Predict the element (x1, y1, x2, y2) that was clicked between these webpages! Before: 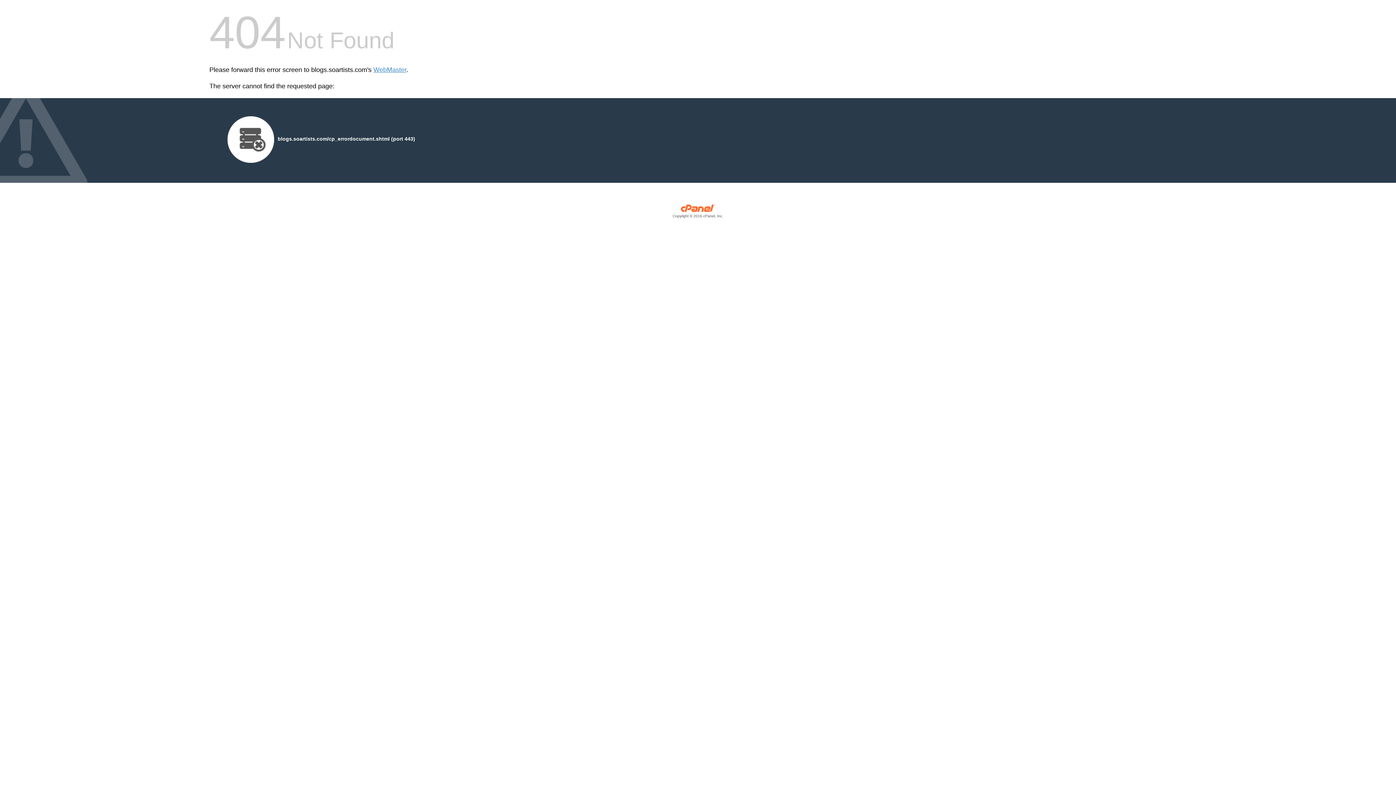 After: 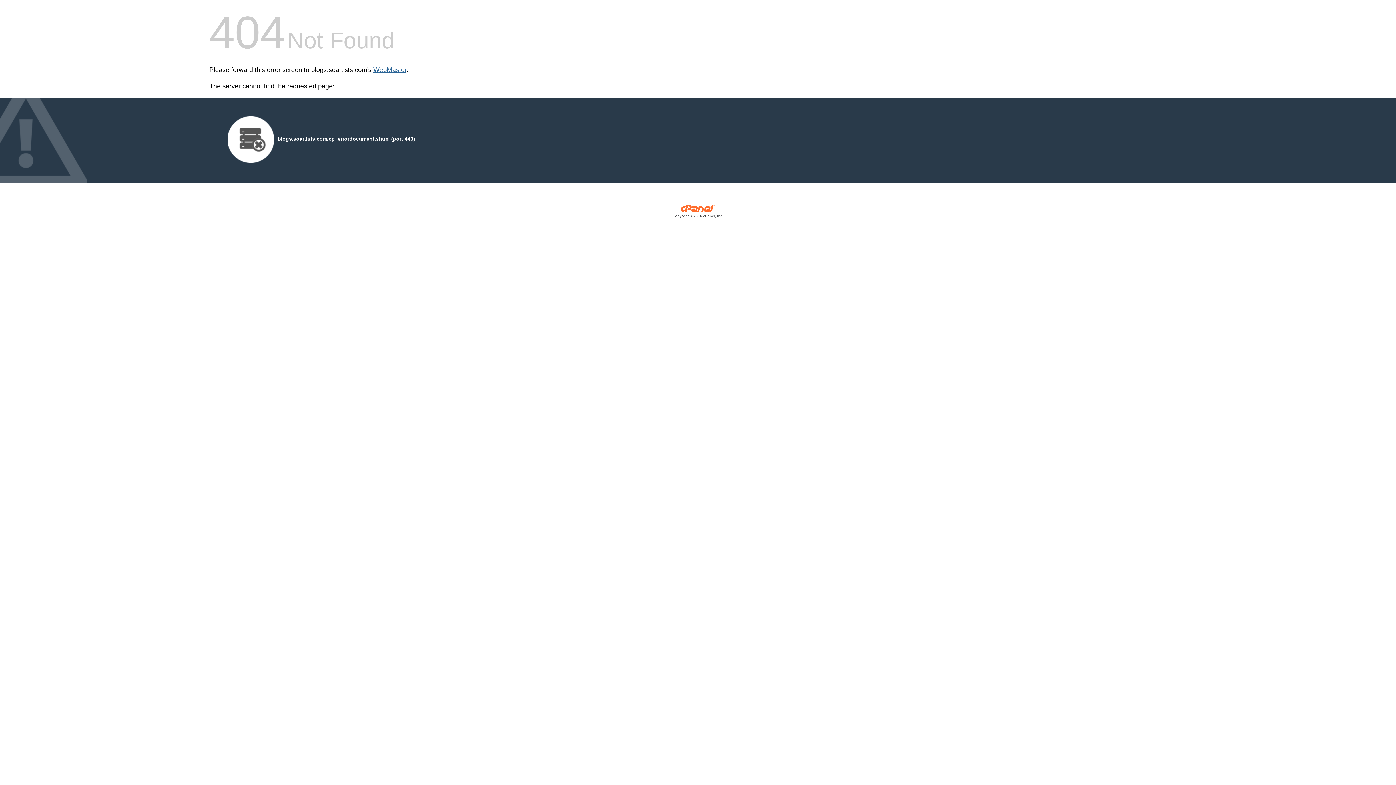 Action: label: WebMaster bbox: (373, 66, 406, 73)